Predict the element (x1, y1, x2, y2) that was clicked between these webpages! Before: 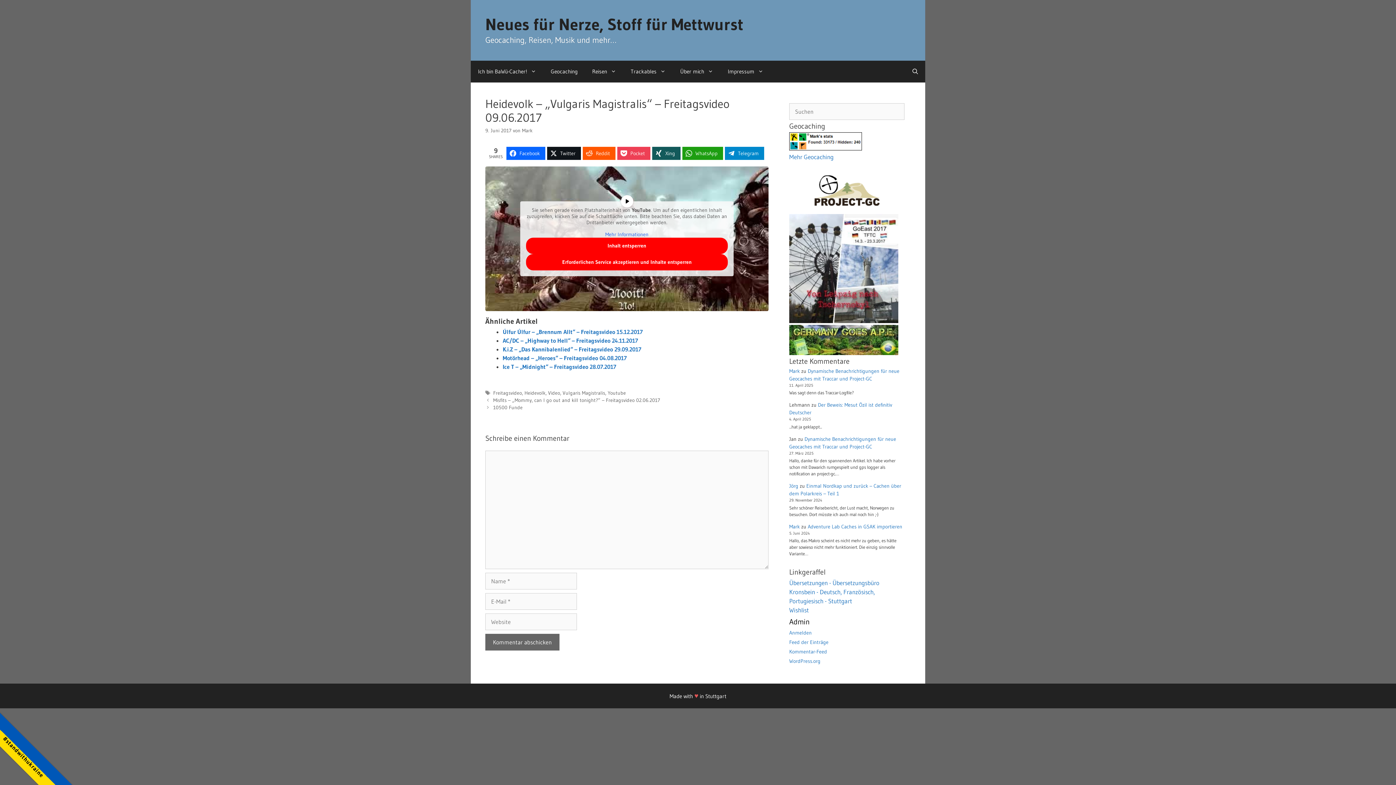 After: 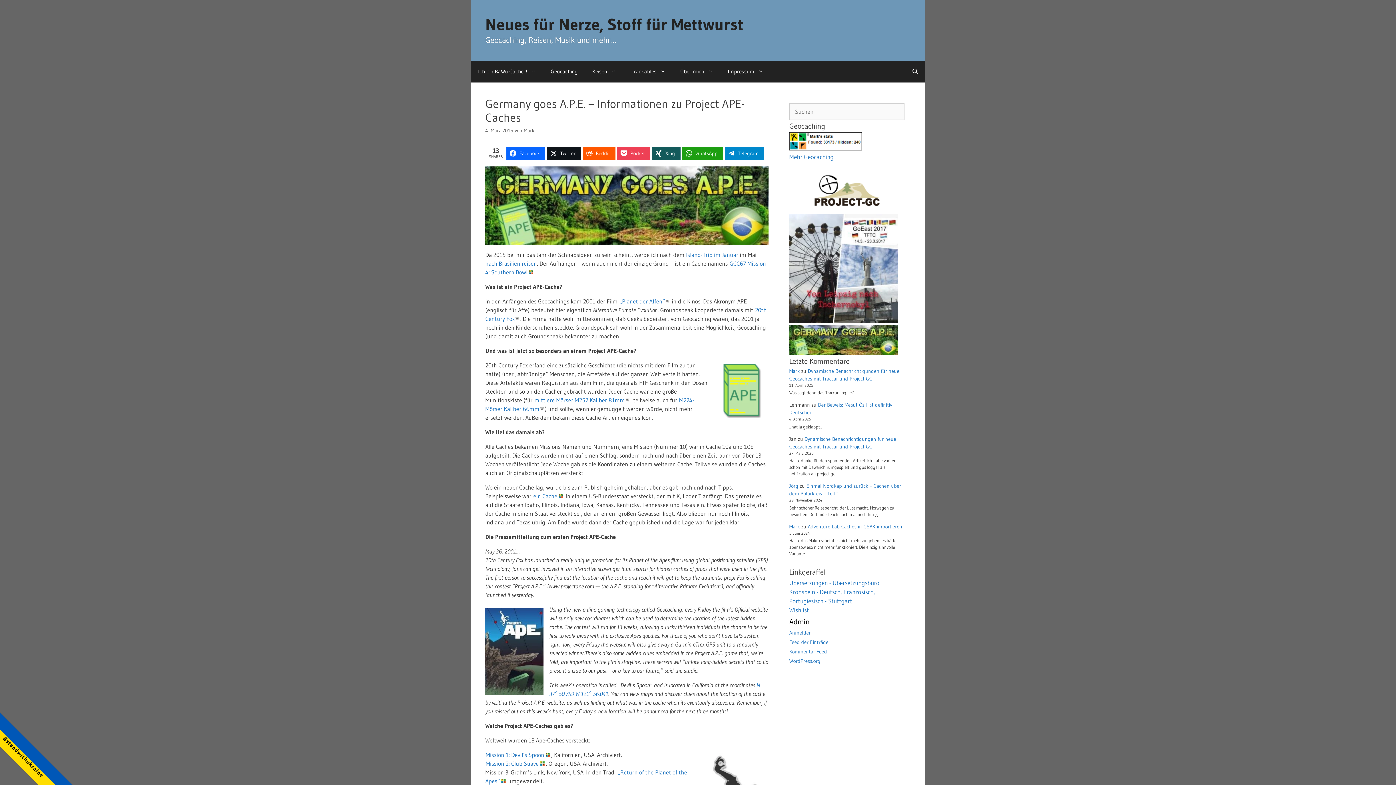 Action: bbox: (789, 325, 898, 355)